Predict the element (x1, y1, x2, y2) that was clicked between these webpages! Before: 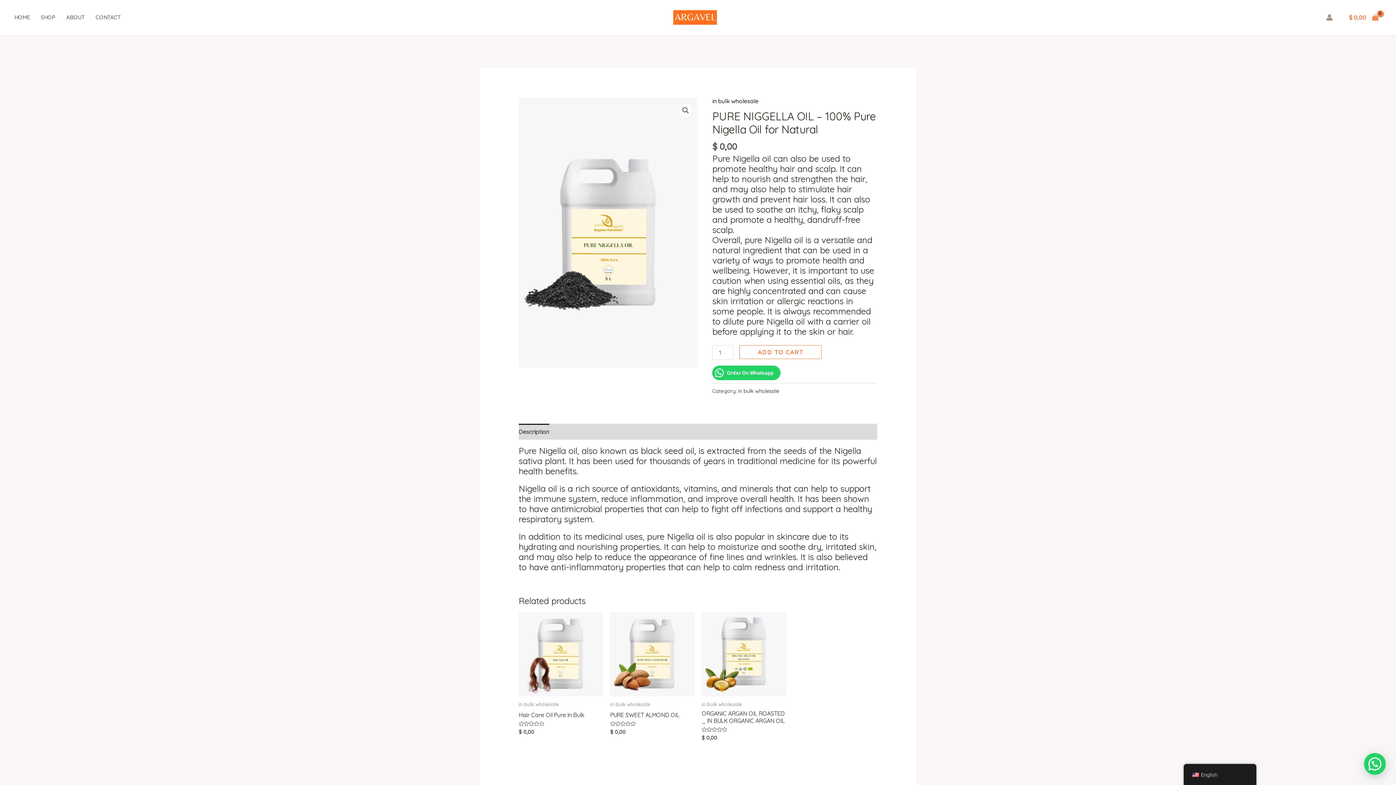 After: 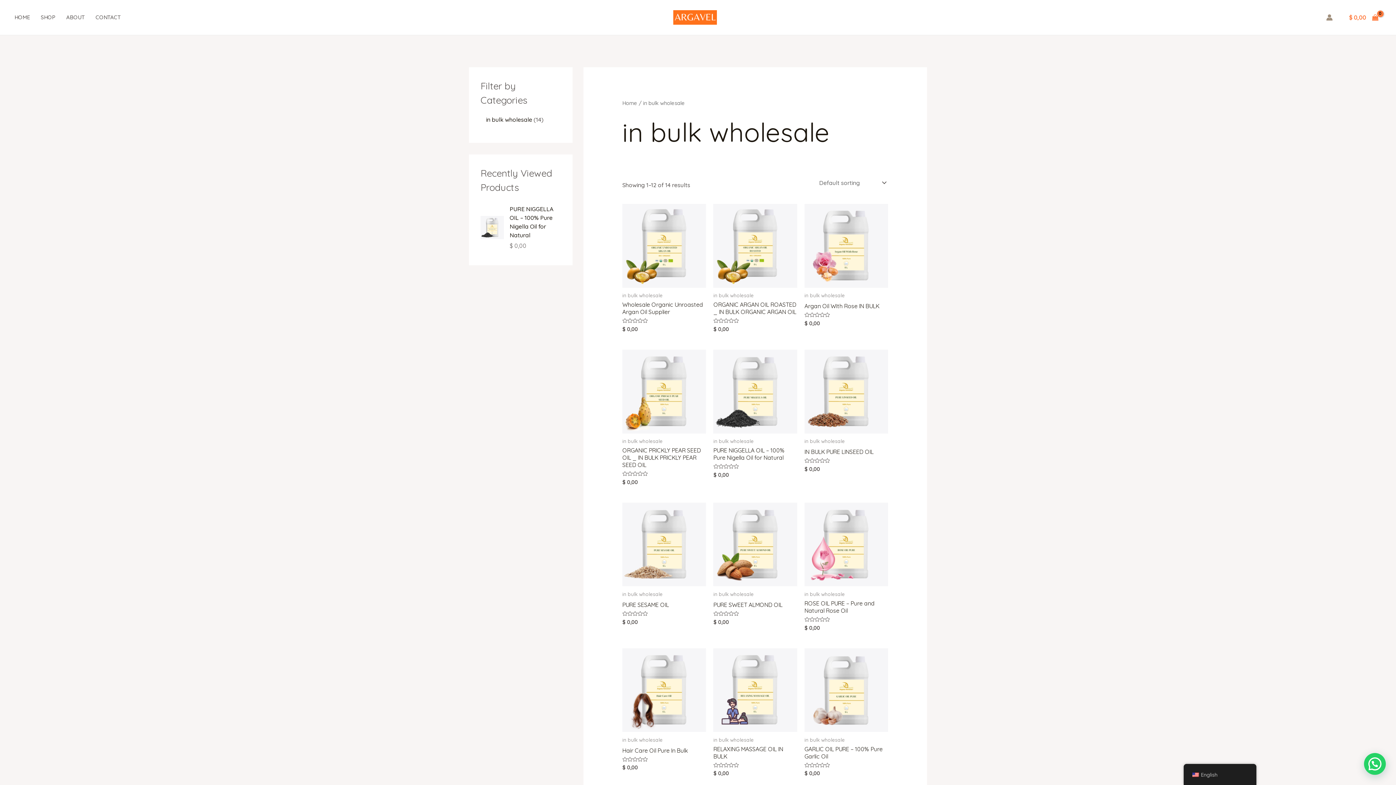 Action: bbox: (712, 97, 758, 104) label: in bulk wholesale